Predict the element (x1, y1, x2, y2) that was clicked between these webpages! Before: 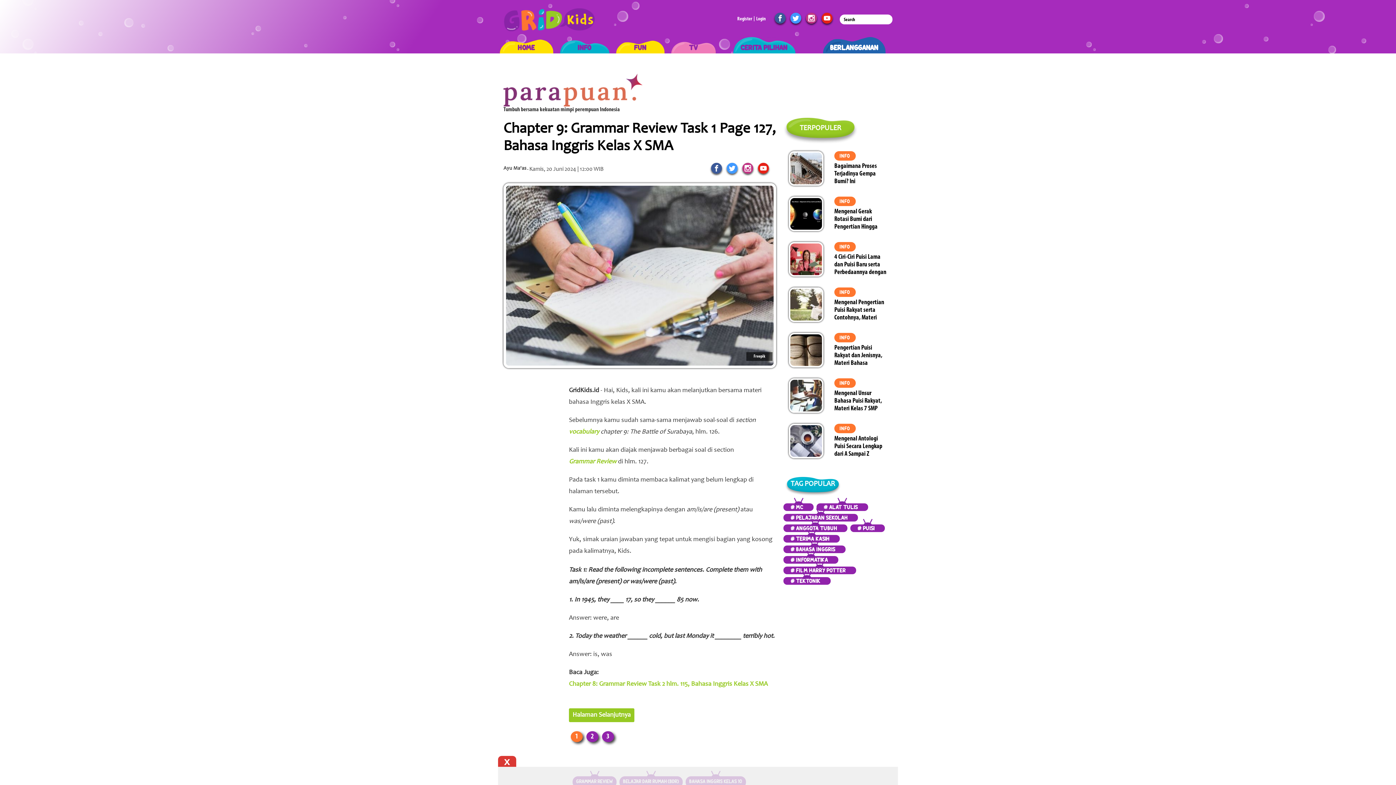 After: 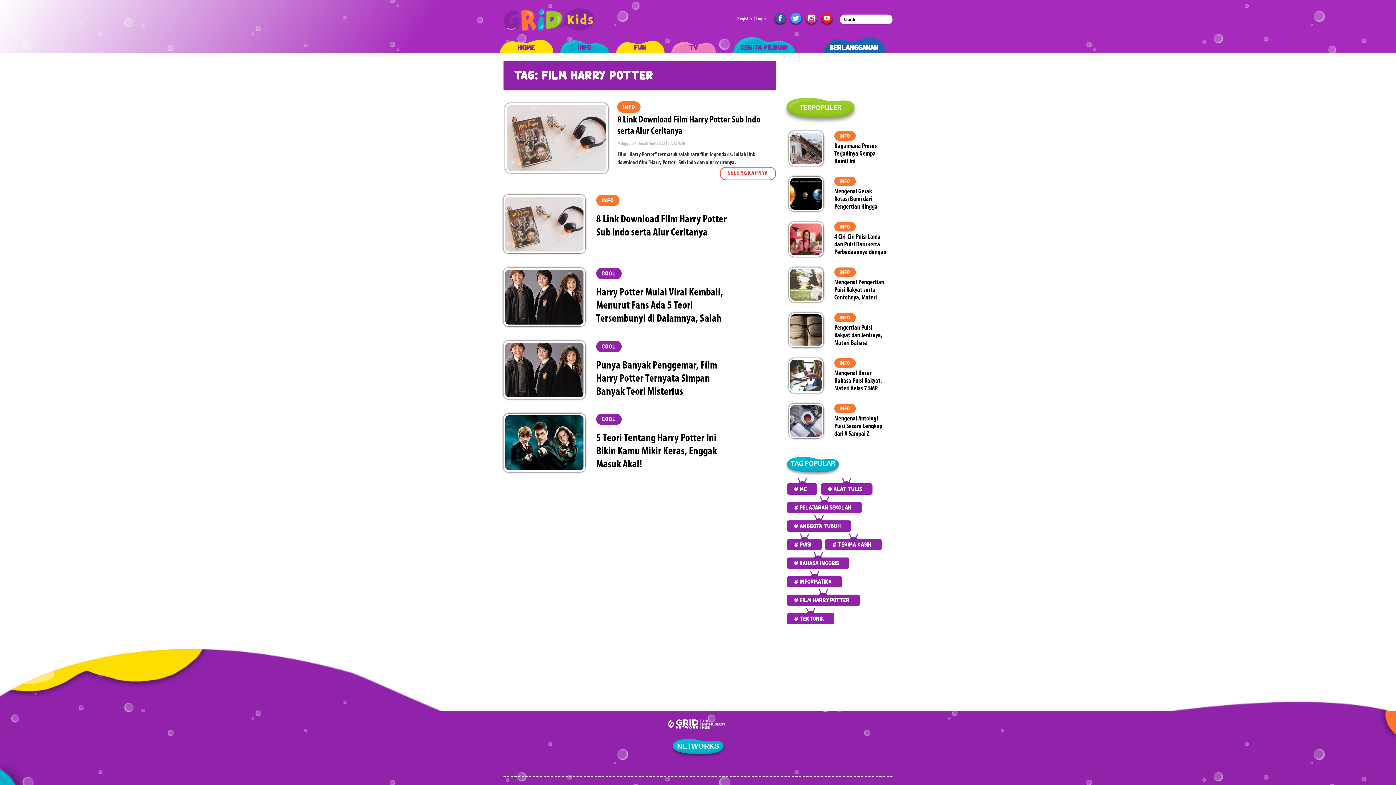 Action: label: # FILM HARRY POTTER bbox: (787, 565, 849, 576)